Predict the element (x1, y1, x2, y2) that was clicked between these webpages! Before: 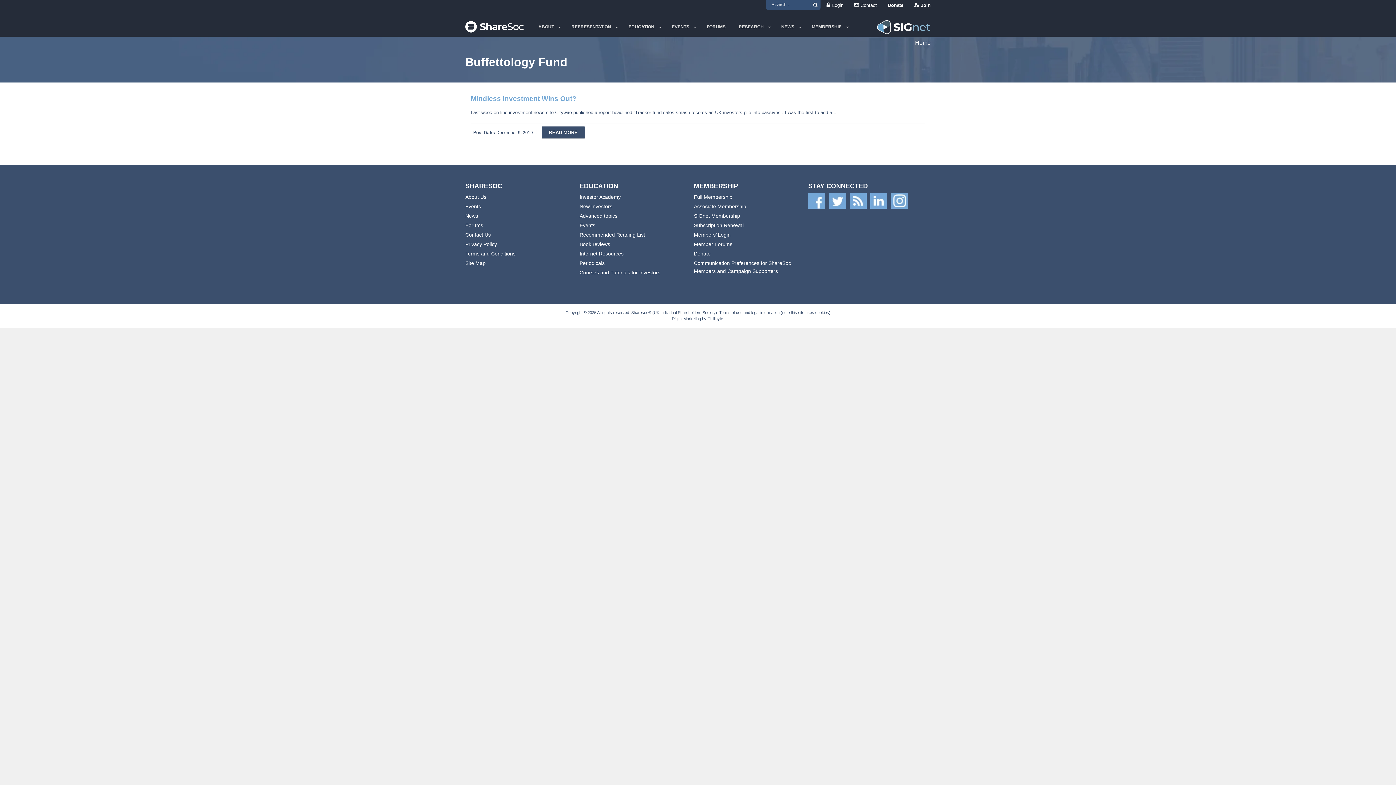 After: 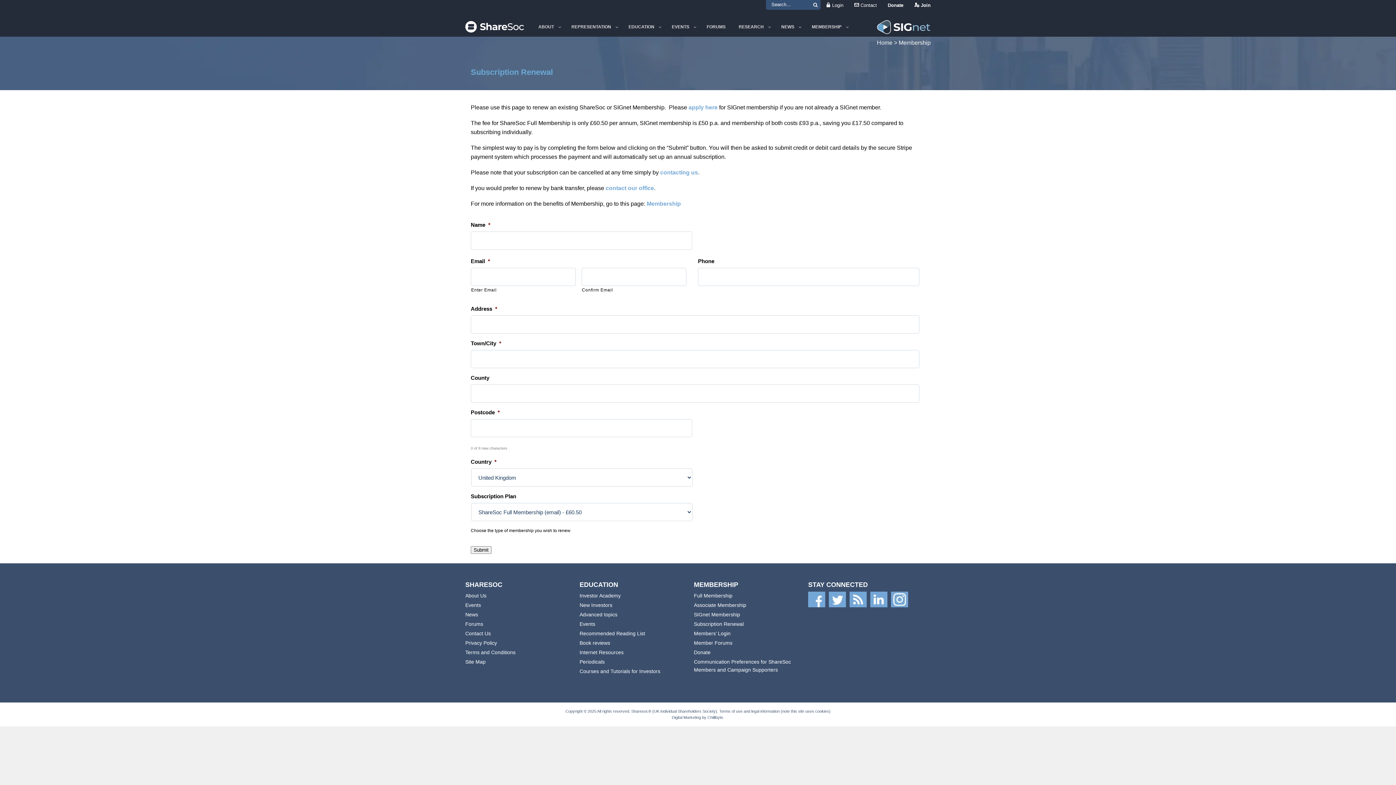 Action: bbox: (694, 222, 743, 228) label: Subscription Renewal